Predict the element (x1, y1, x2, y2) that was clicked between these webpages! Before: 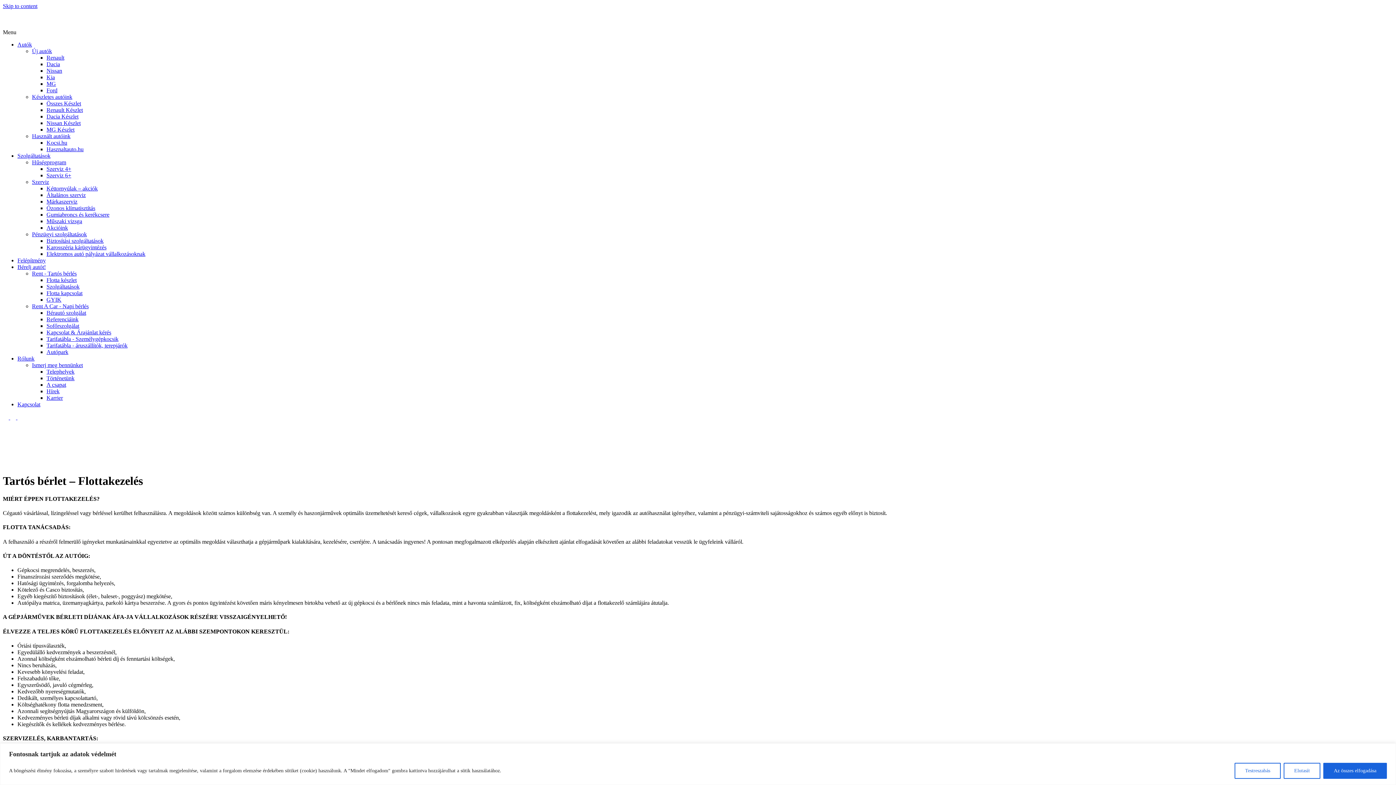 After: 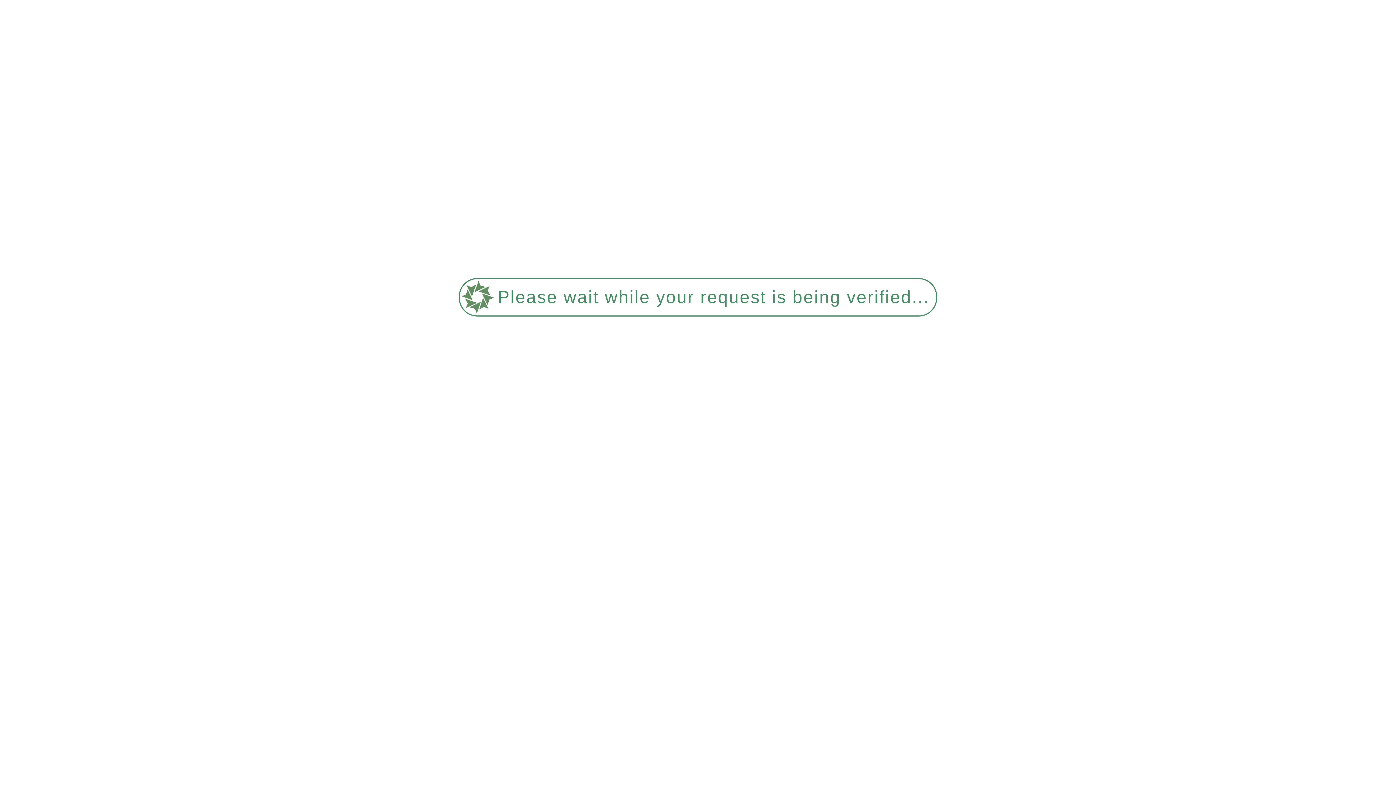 Action: bbox: (46, 322, 79, 329) label: Sofőrszolgálat